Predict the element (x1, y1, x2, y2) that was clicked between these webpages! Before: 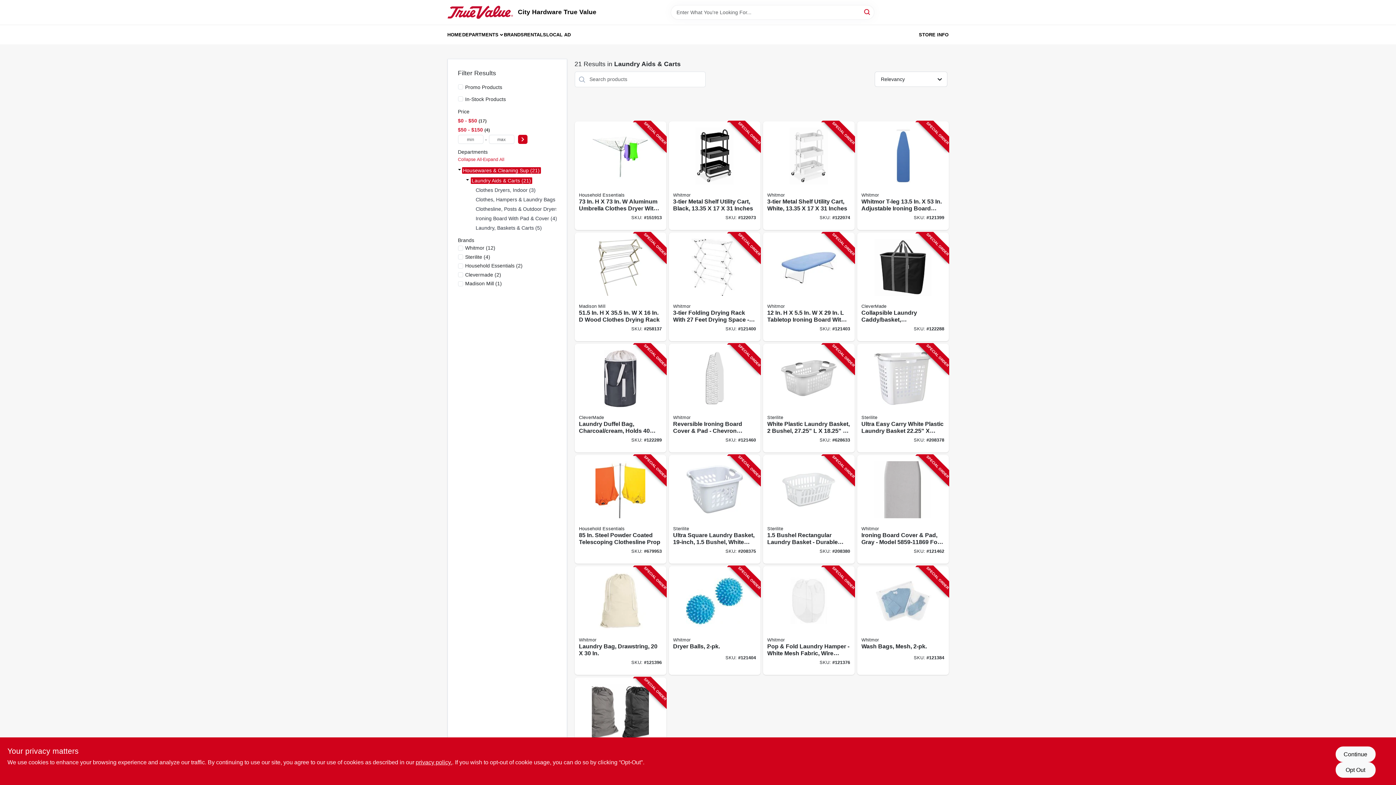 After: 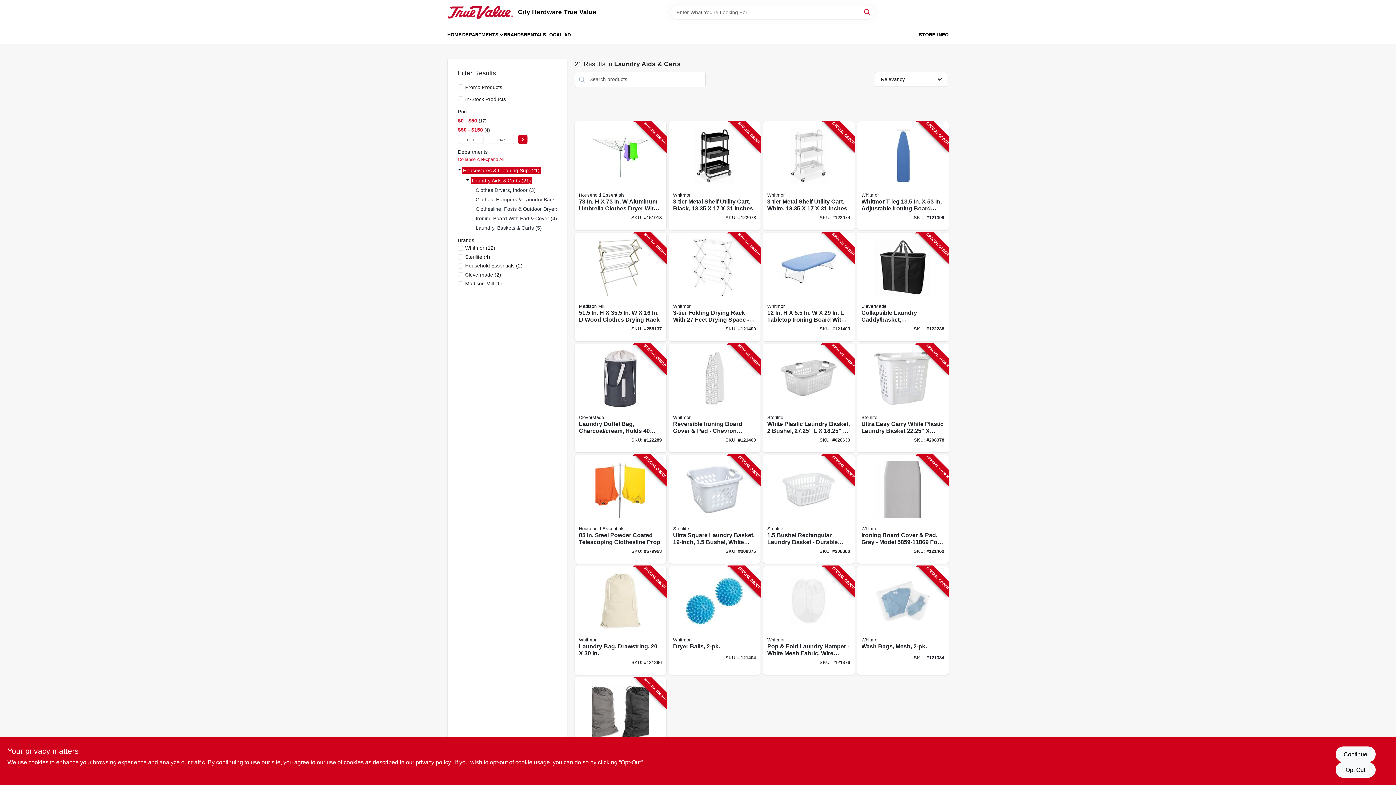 Action: label: $0 - $50 17 bbox: (458, 117, 486, 123)